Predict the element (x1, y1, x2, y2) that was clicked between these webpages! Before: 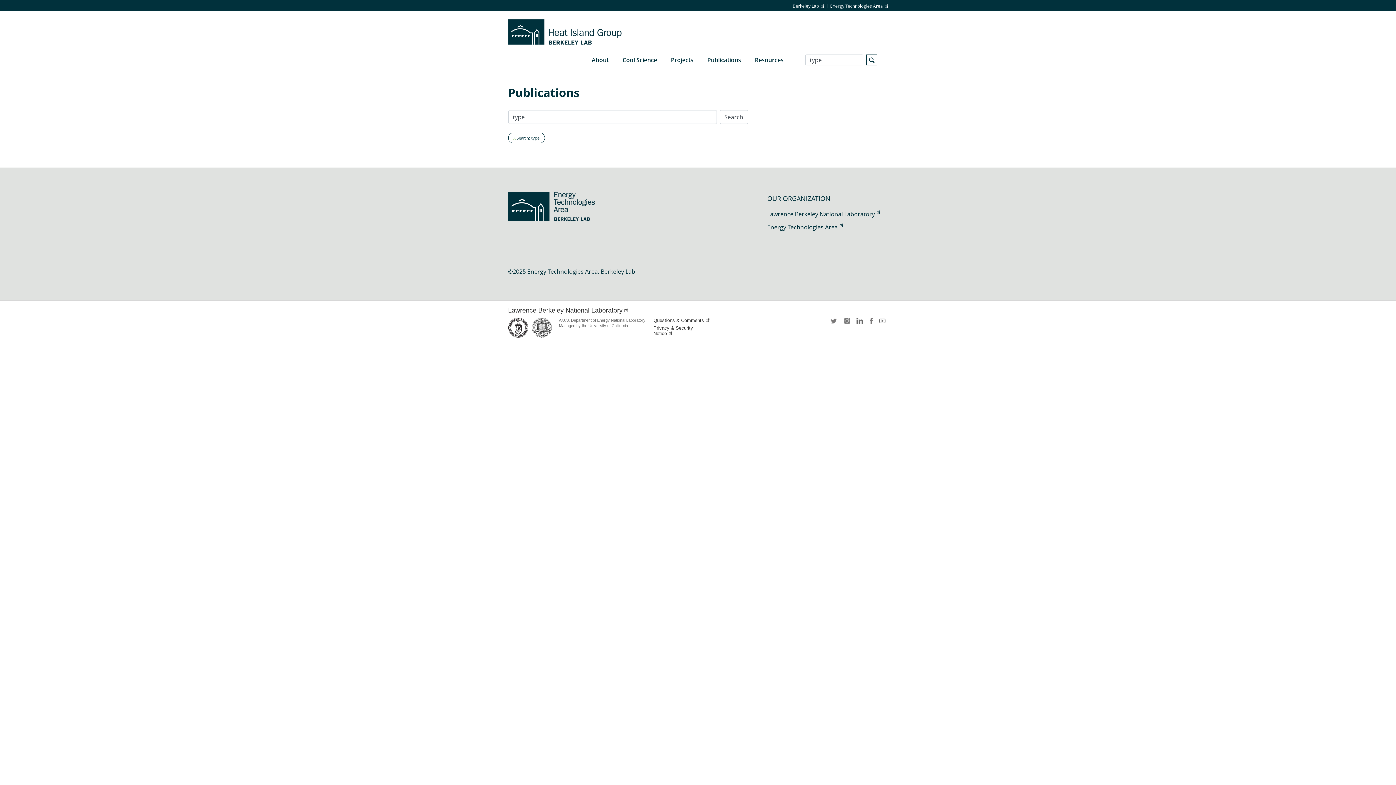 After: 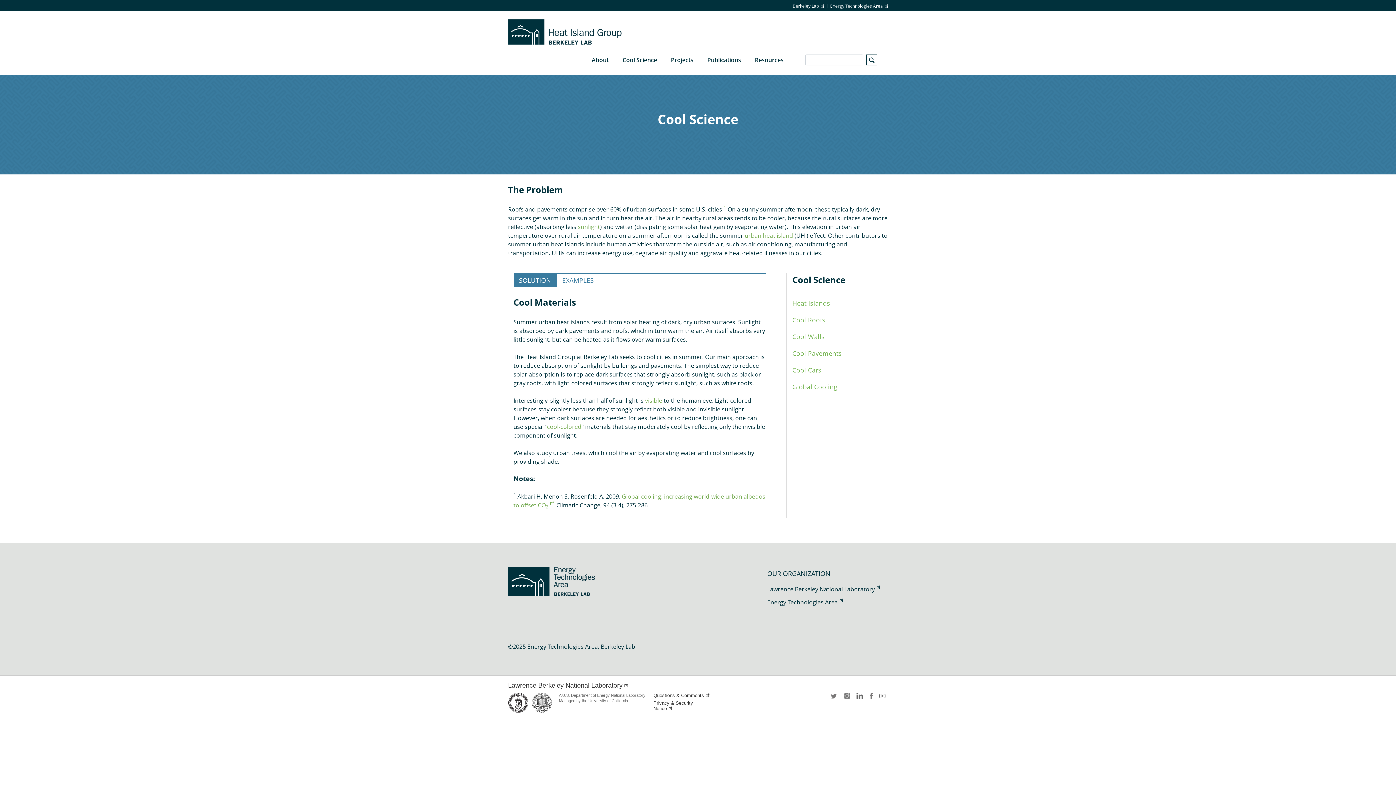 Action: label: Cool Science bbox: (615, 44, 664, 75)